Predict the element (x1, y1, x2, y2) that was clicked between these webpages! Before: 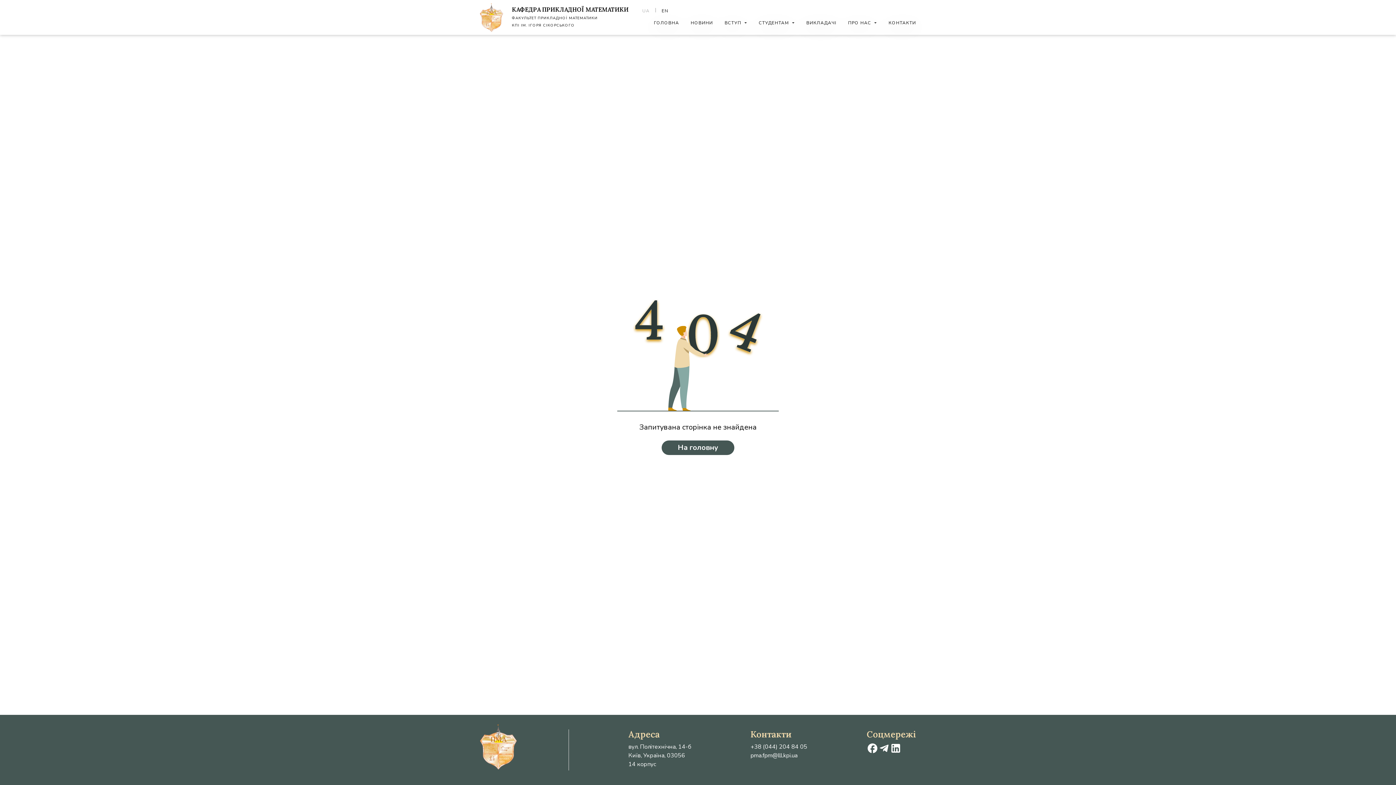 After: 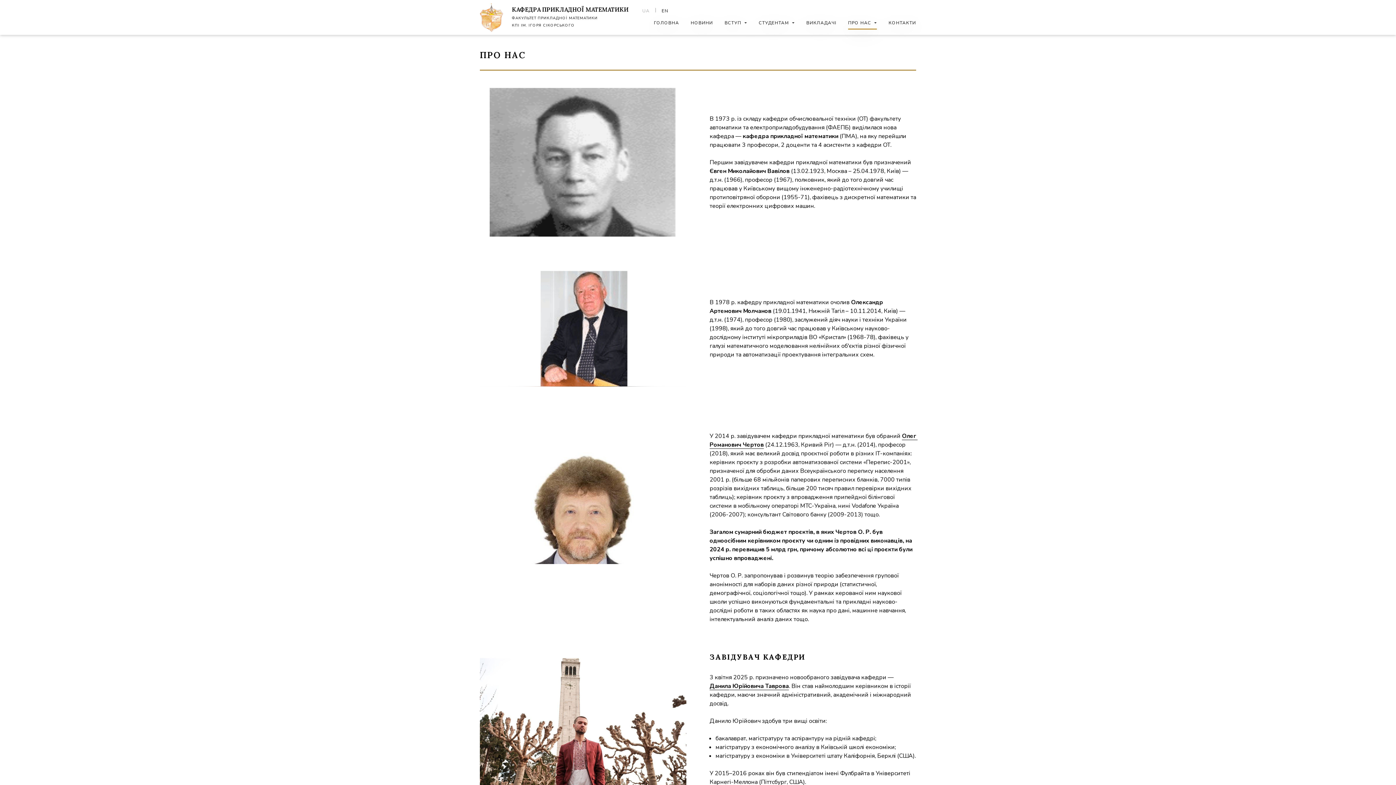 Action: bbox: (848, 18, 877, 26) label: ПРО НАС